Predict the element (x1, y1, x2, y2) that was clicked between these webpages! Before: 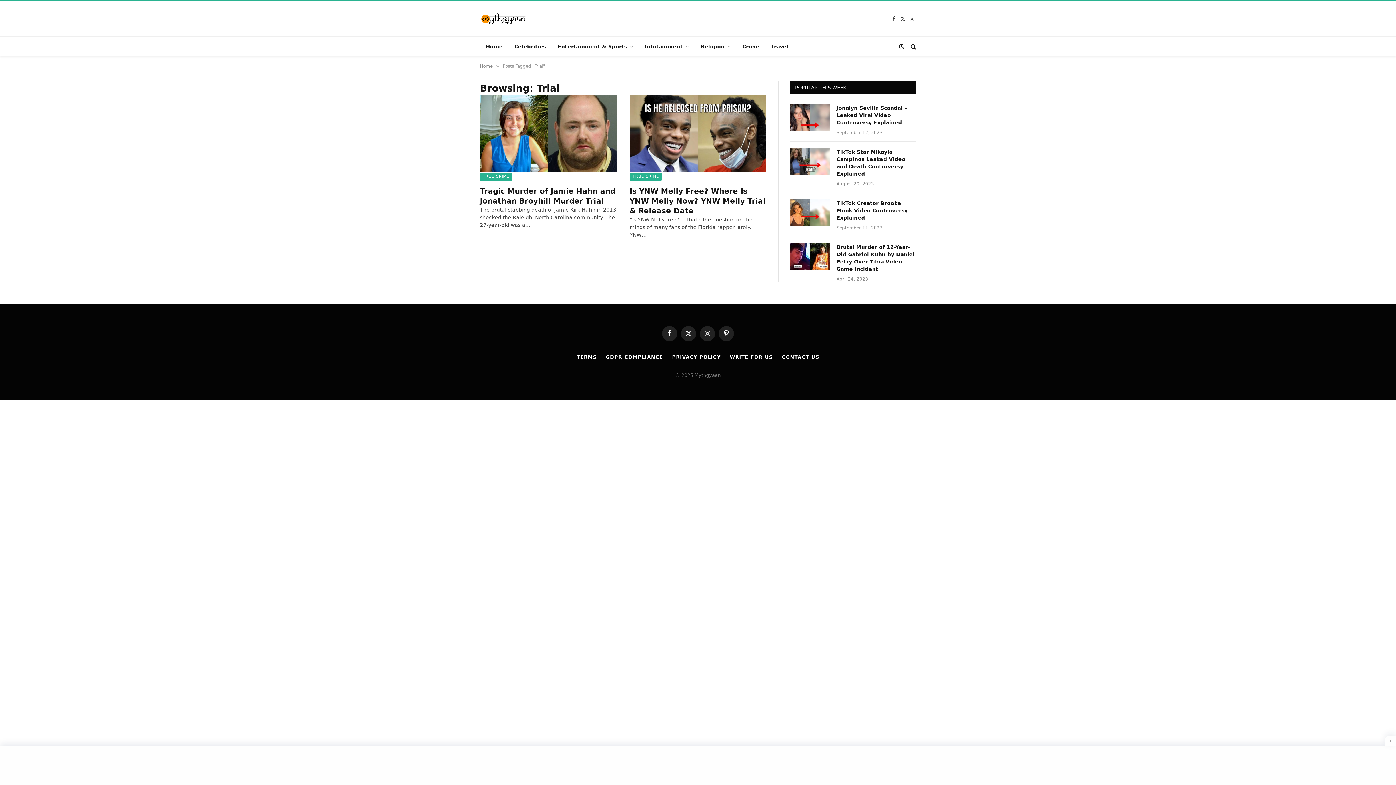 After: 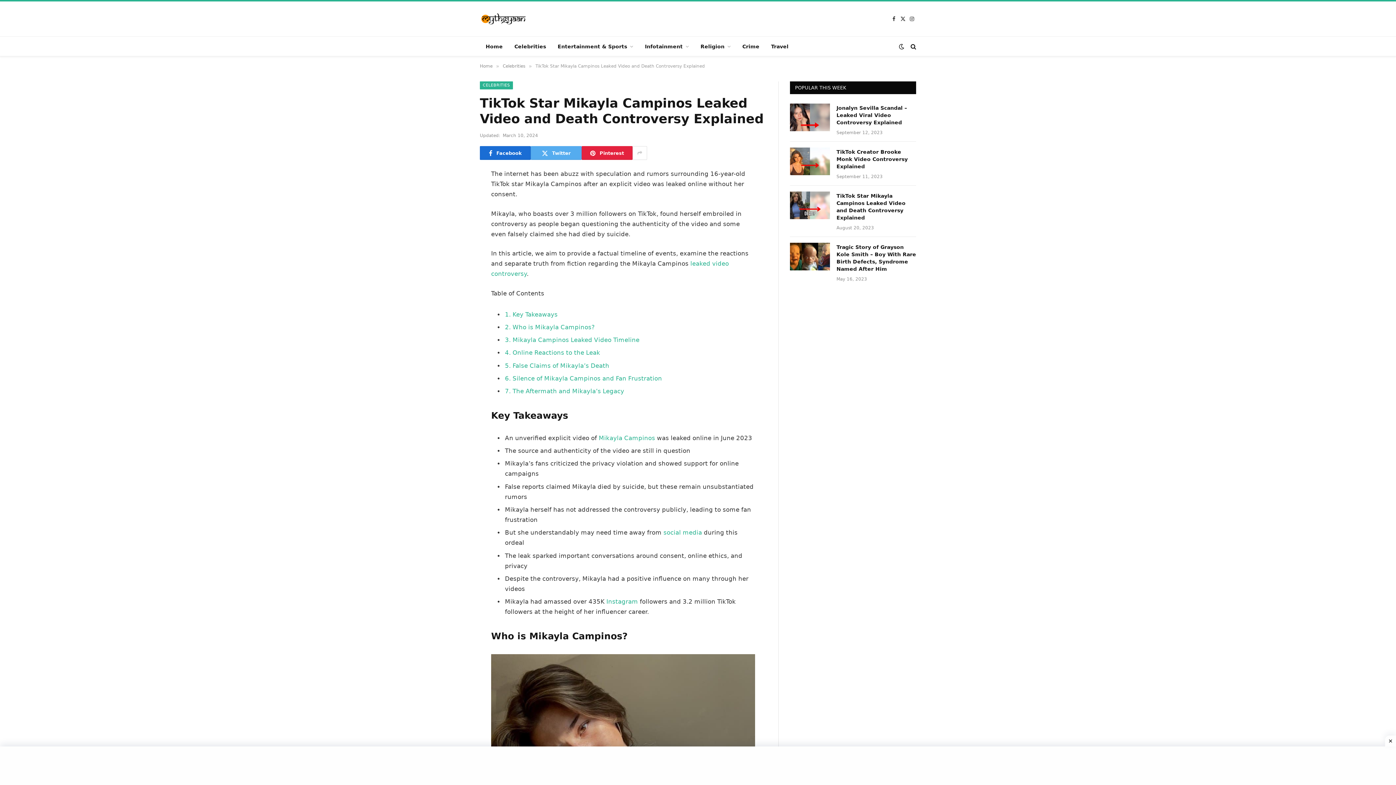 Action: bbox: (790, 147, 830, 175)